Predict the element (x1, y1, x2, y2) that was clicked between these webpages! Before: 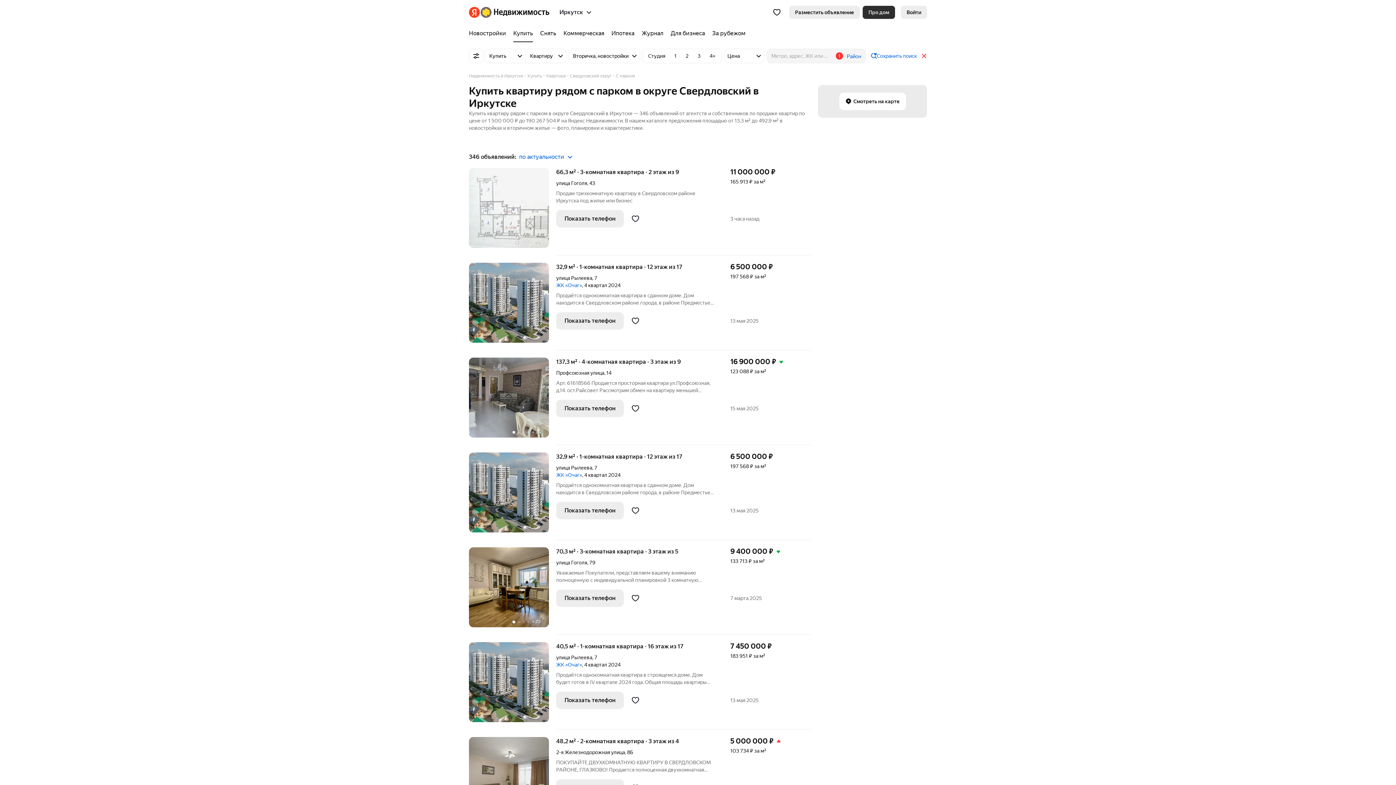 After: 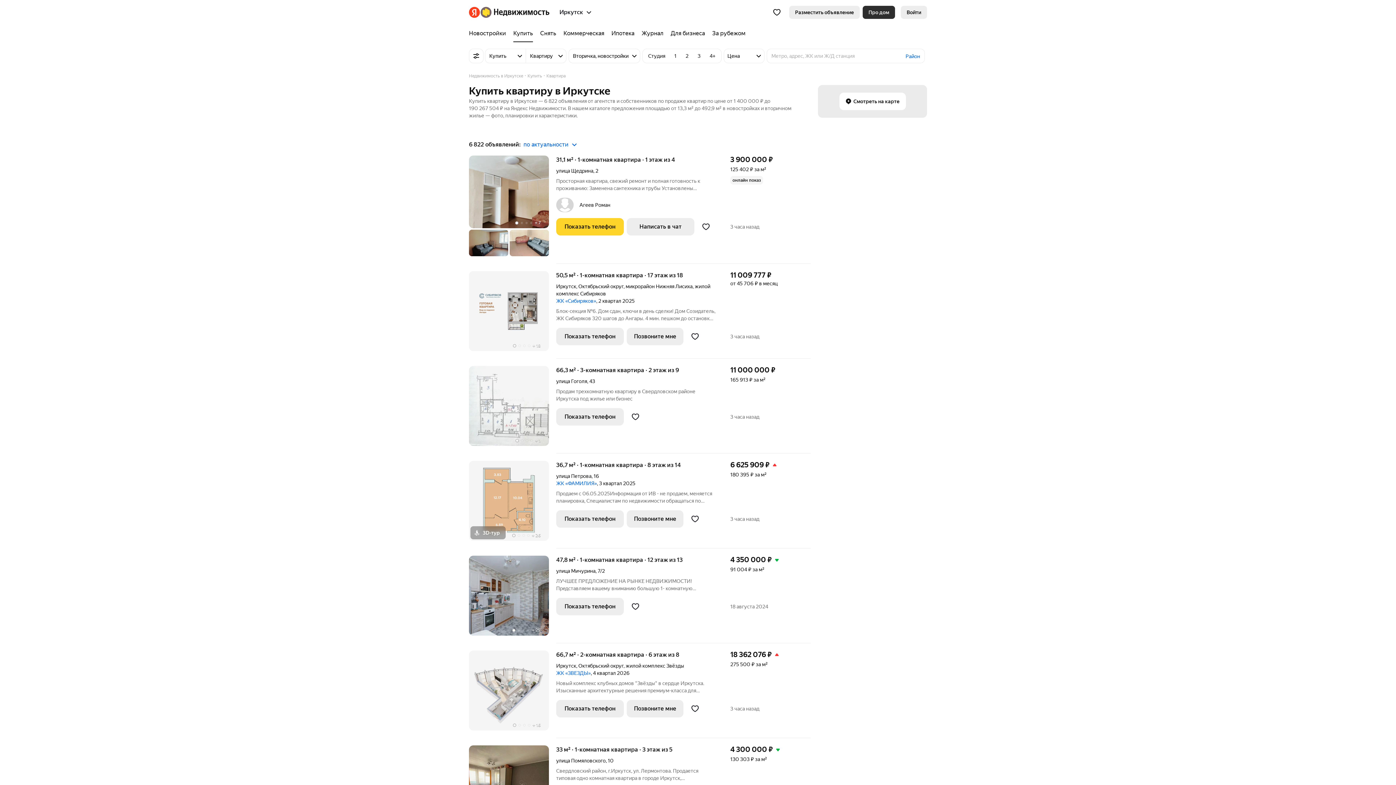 Action: label: Квартира bbox: (546, 72, 565, 79)